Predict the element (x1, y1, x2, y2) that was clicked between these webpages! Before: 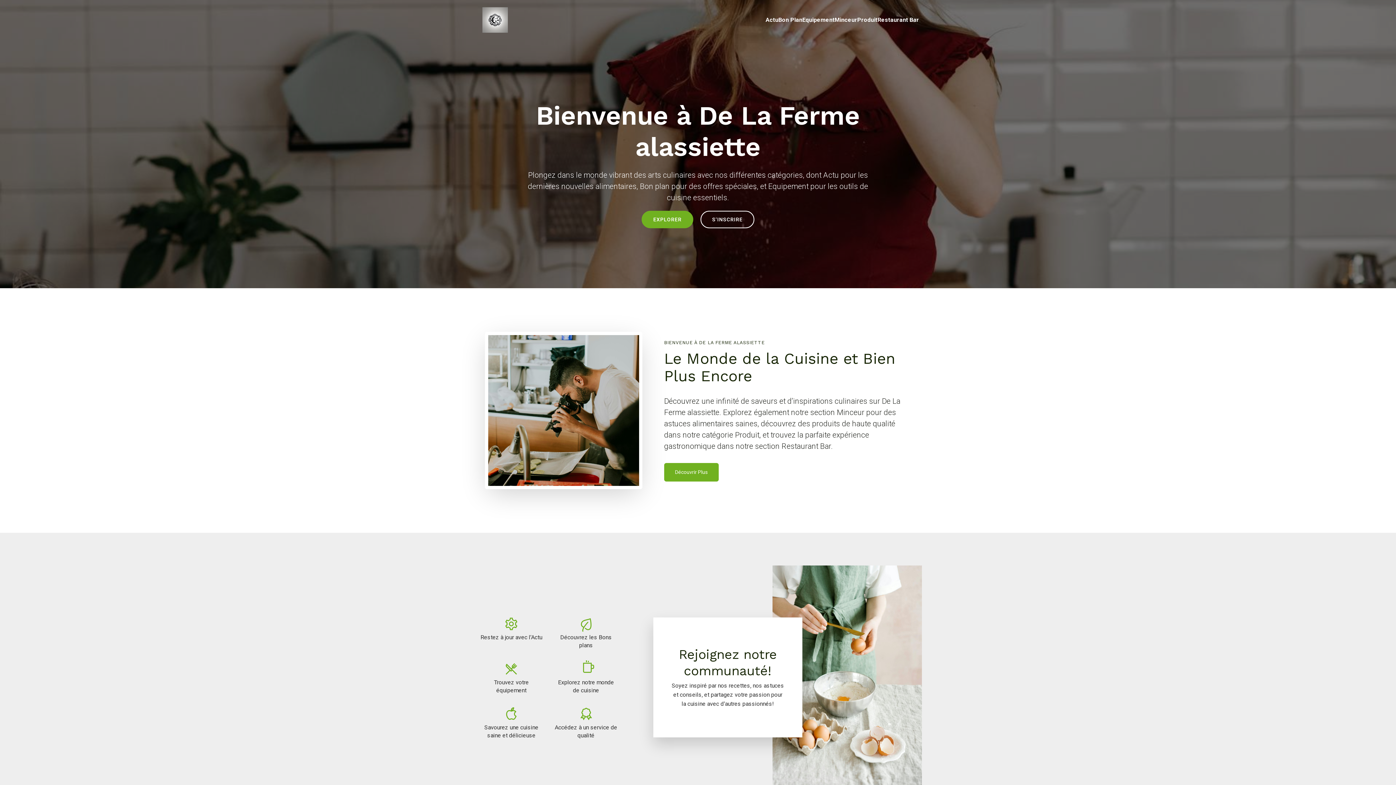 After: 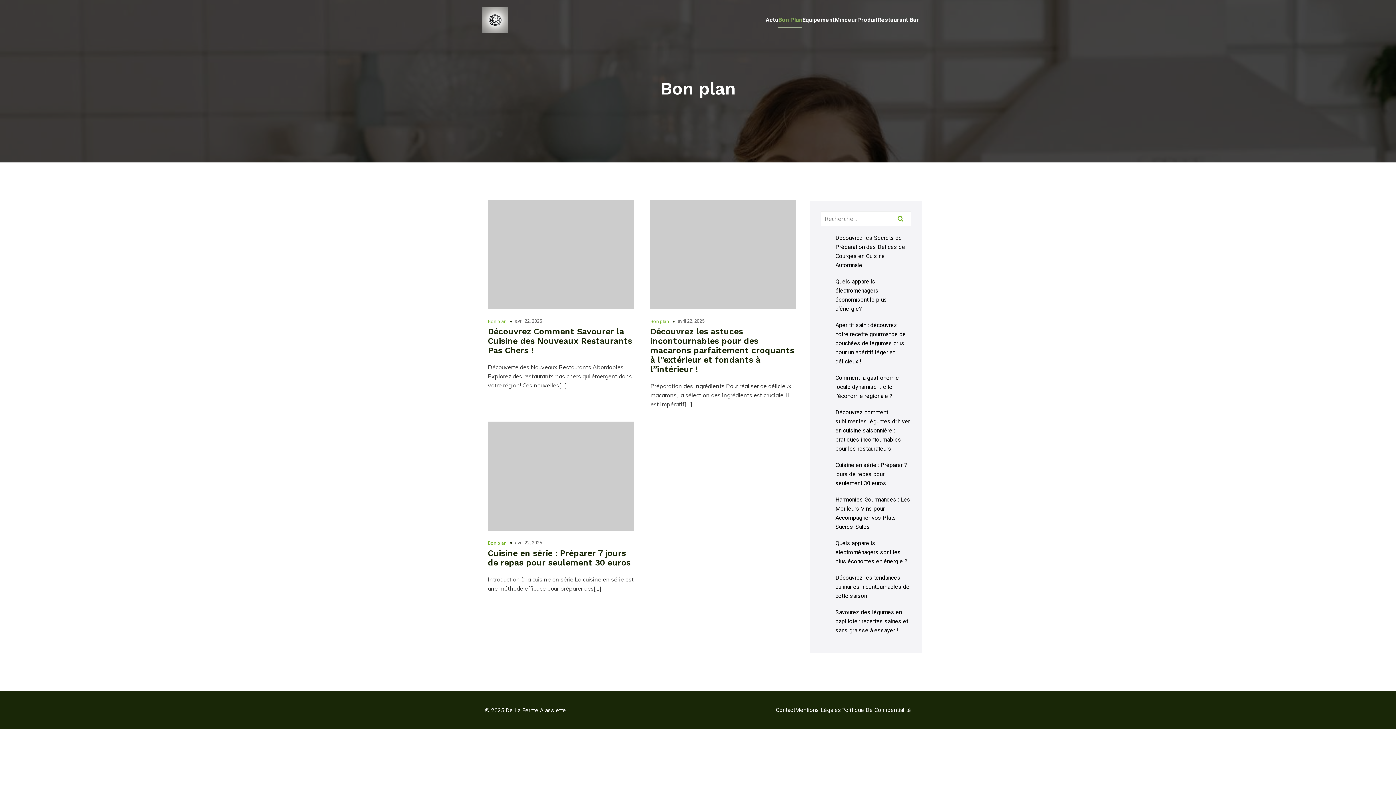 Action: bbox: (778, 12, 802, 28) label: Bon Plan